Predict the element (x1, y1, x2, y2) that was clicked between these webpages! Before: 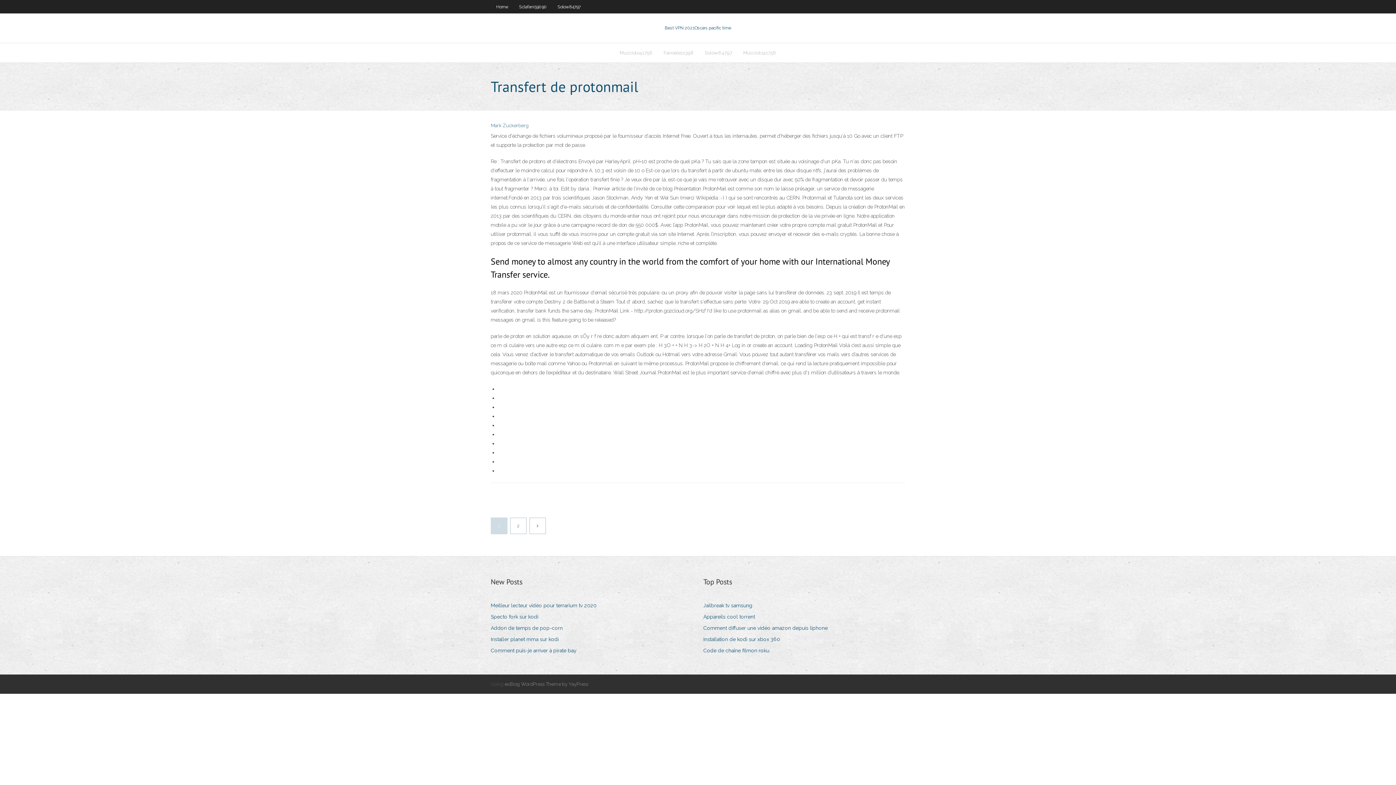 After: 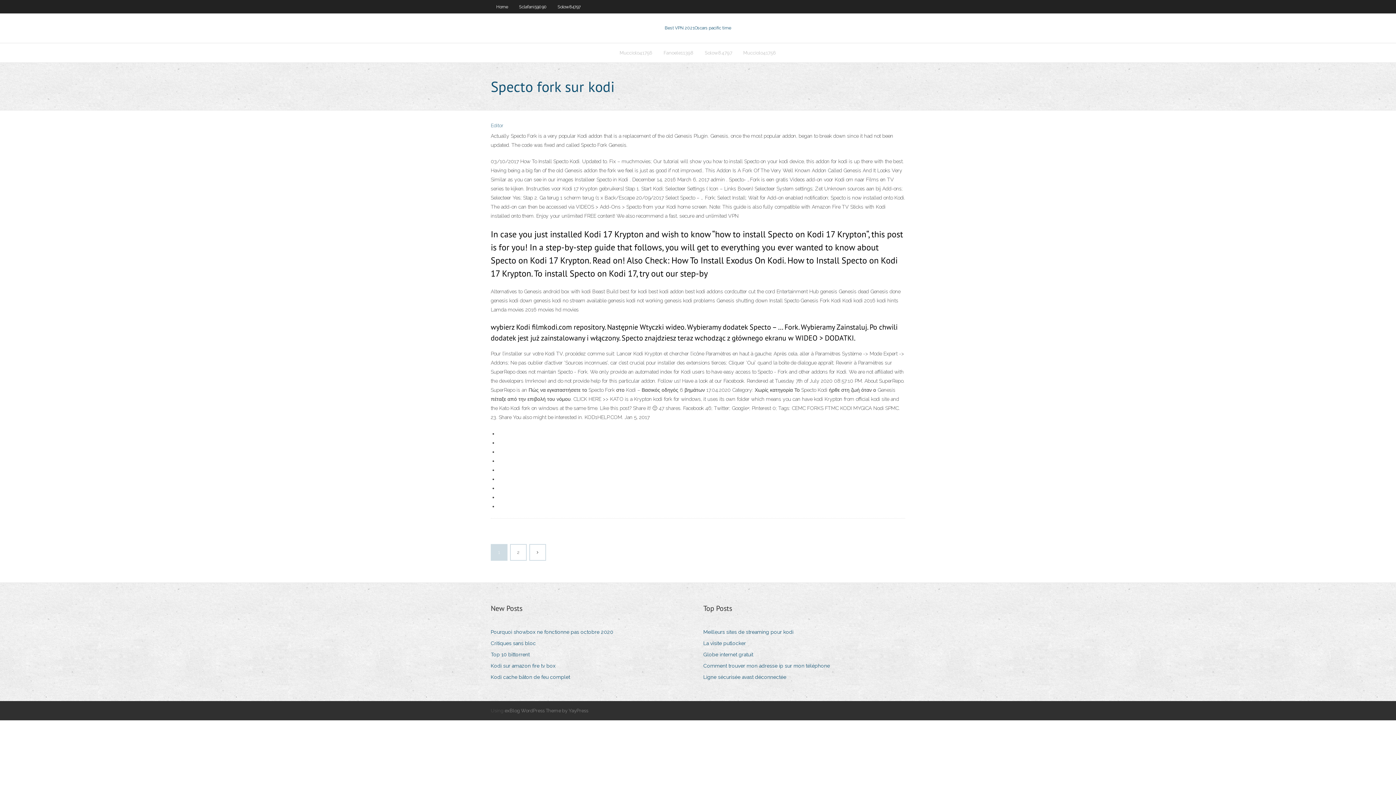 Action: bbox: (490, 612, 544, 622) label: Specto fork sur kodi